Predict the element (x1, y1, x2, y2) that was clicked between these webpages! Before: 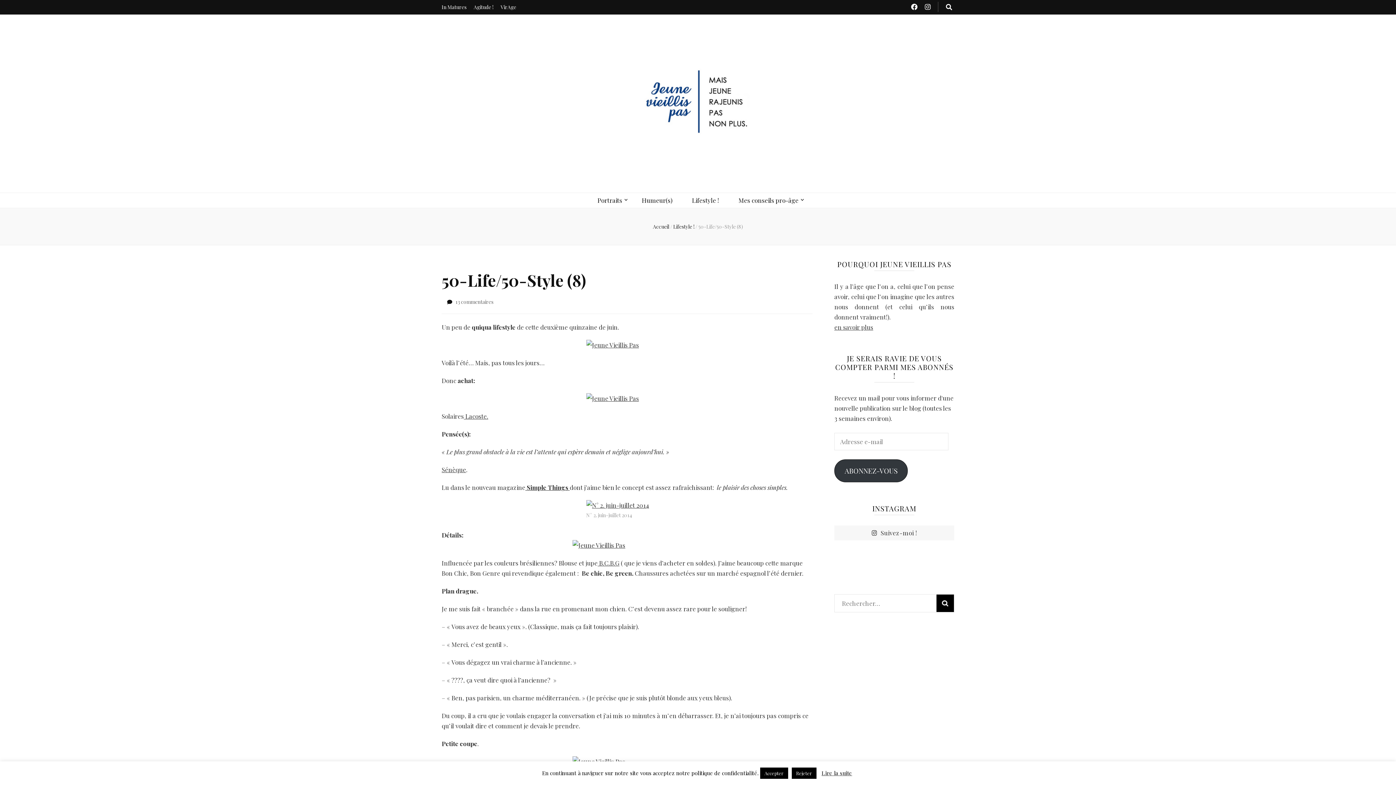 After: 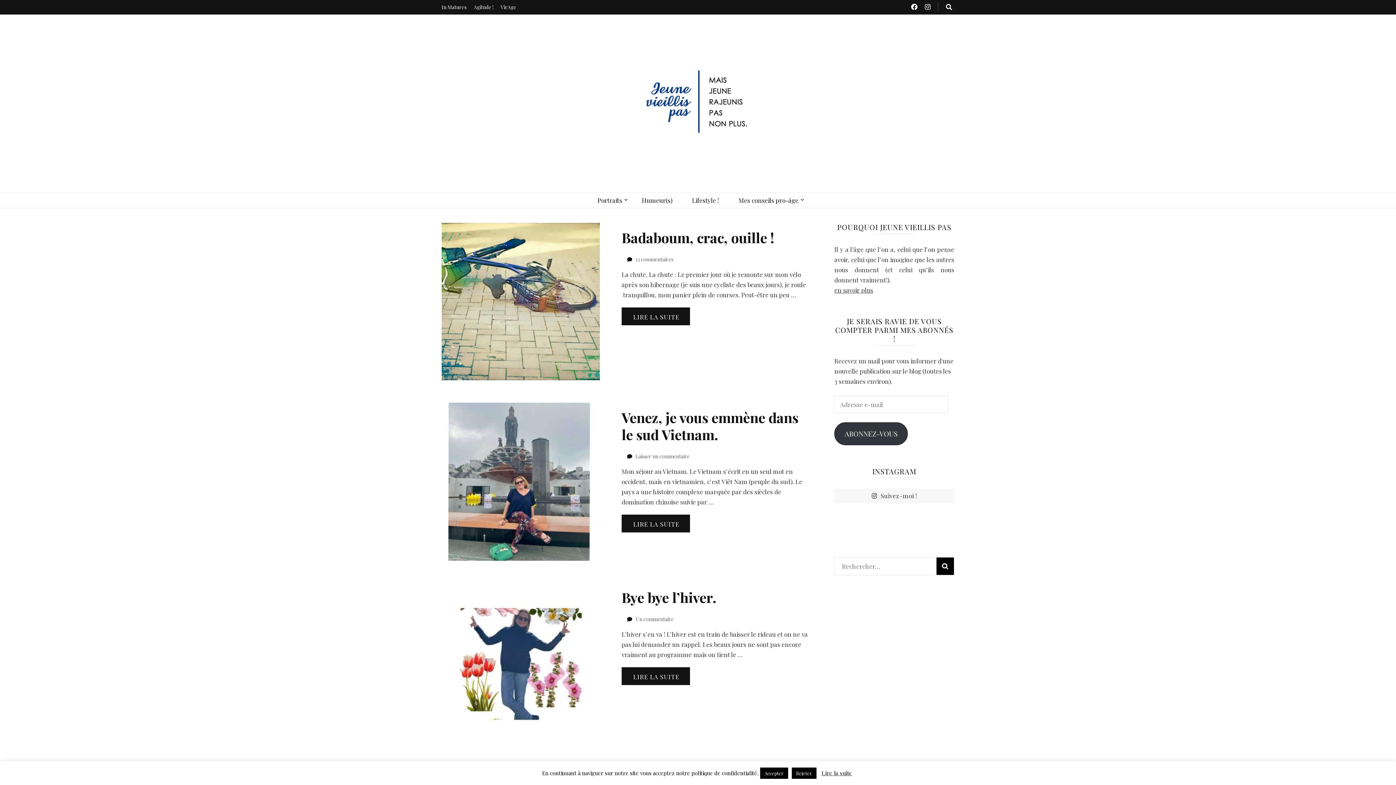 Action: bbox: (653, 223, 669, 230) label: Accueil